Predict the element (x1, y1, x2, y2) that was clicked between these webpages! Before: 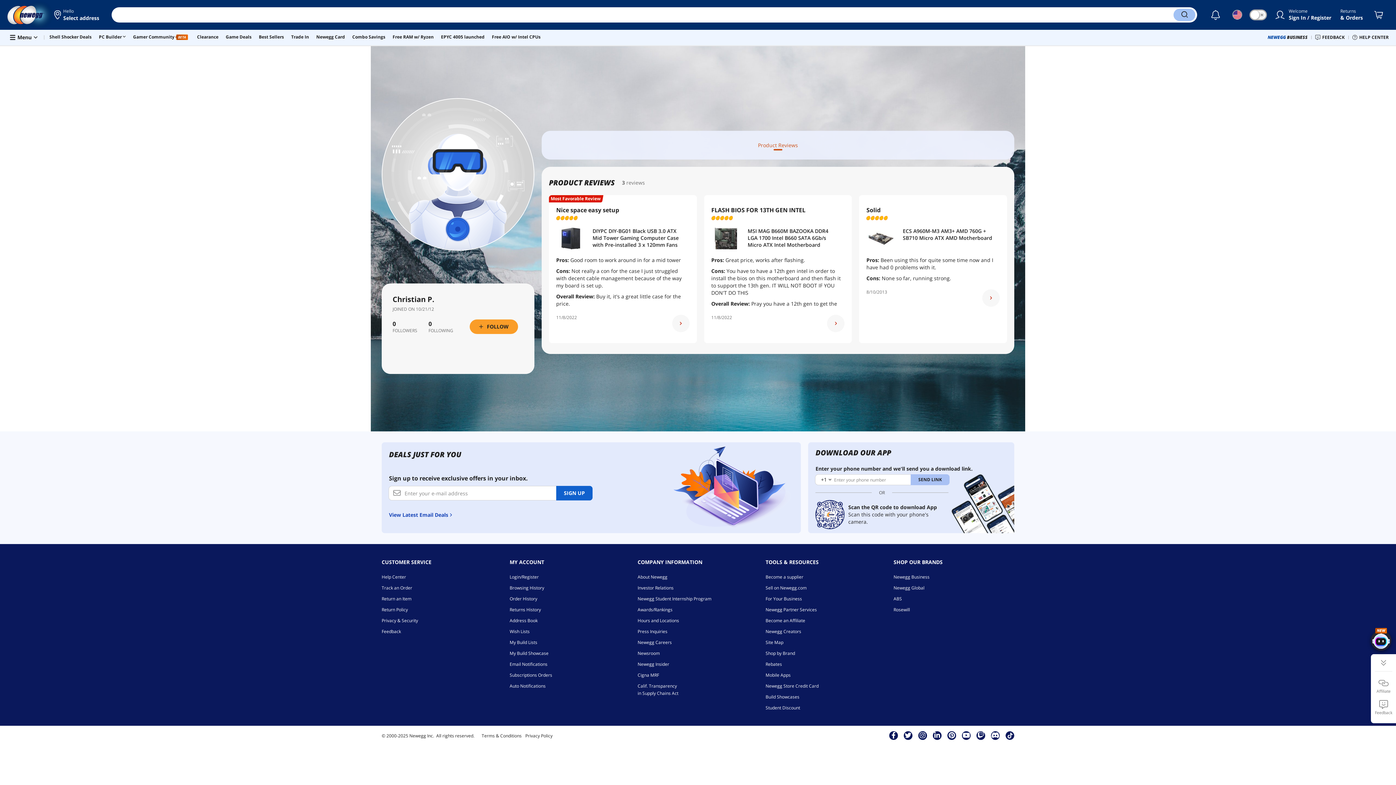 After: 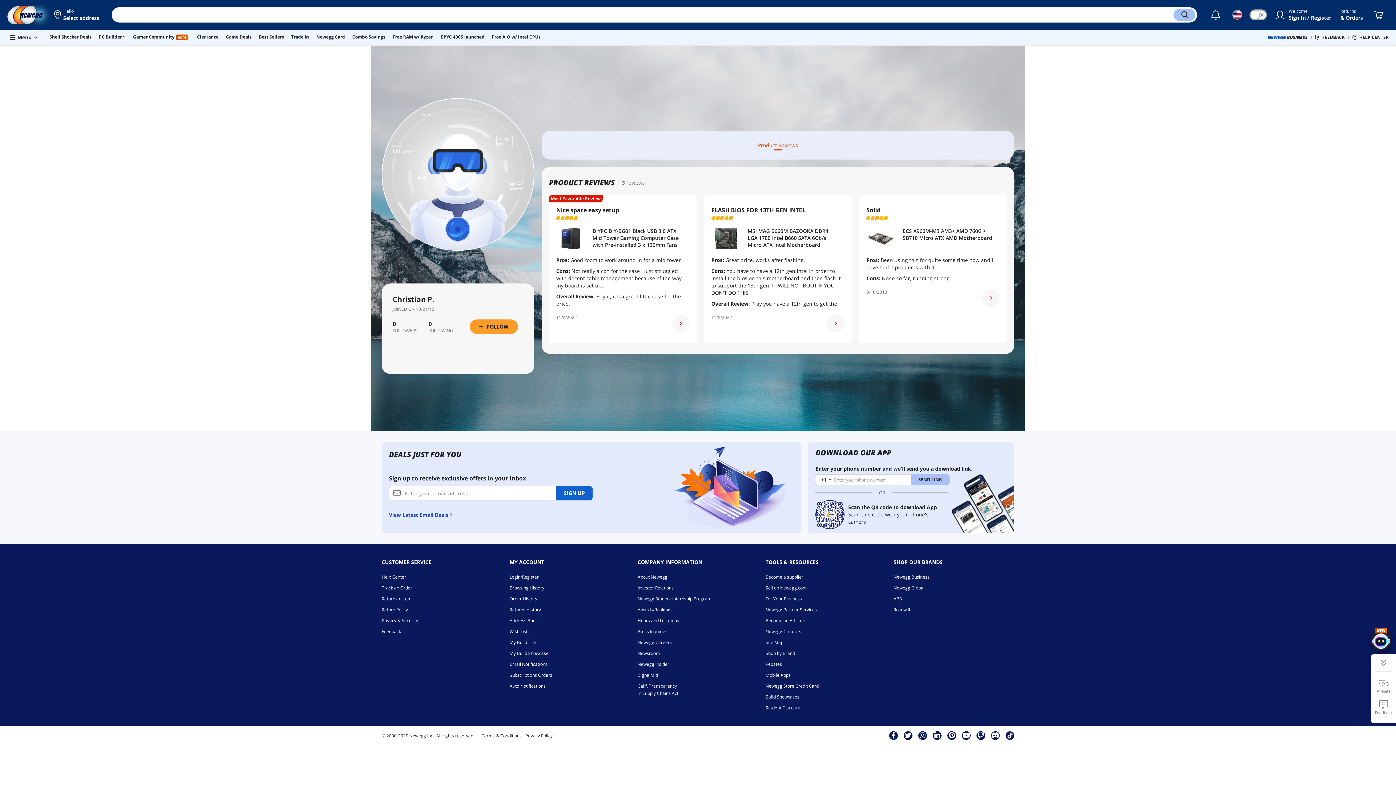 Action: bbox: (637, 585, 673, 591) label: Investor Relations